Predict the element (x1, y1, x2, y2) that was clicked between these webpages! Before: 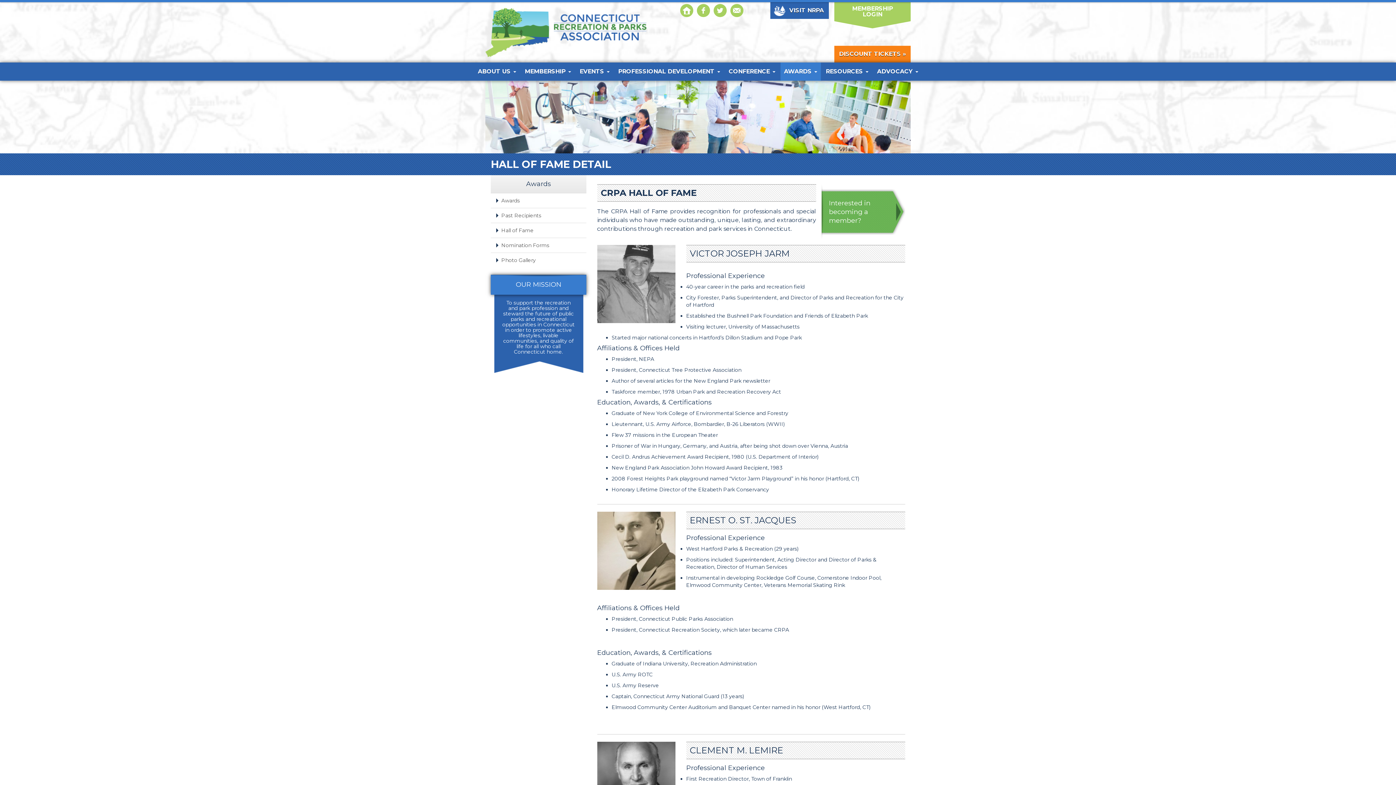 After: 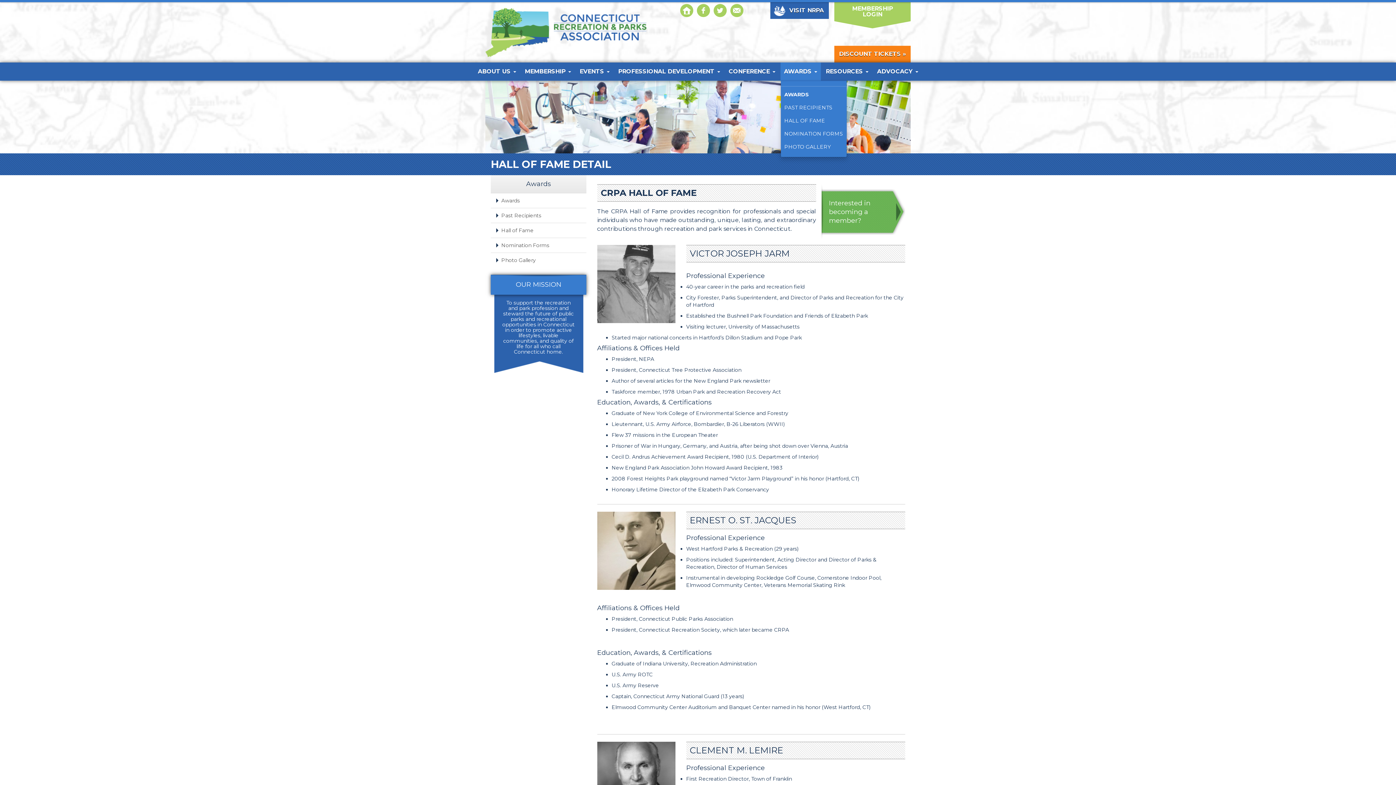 Action: bbox: (780, 62, 820, 80) label: AWARDS 